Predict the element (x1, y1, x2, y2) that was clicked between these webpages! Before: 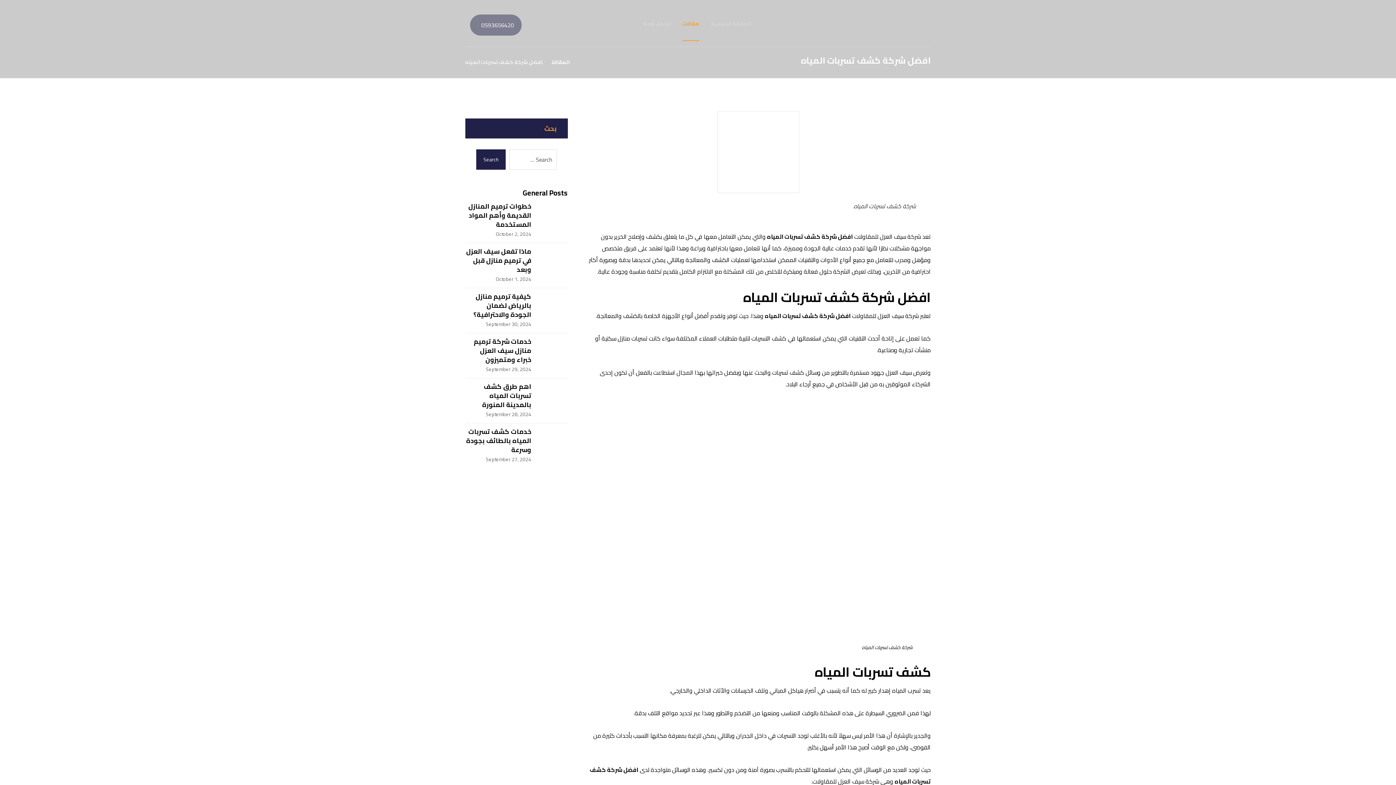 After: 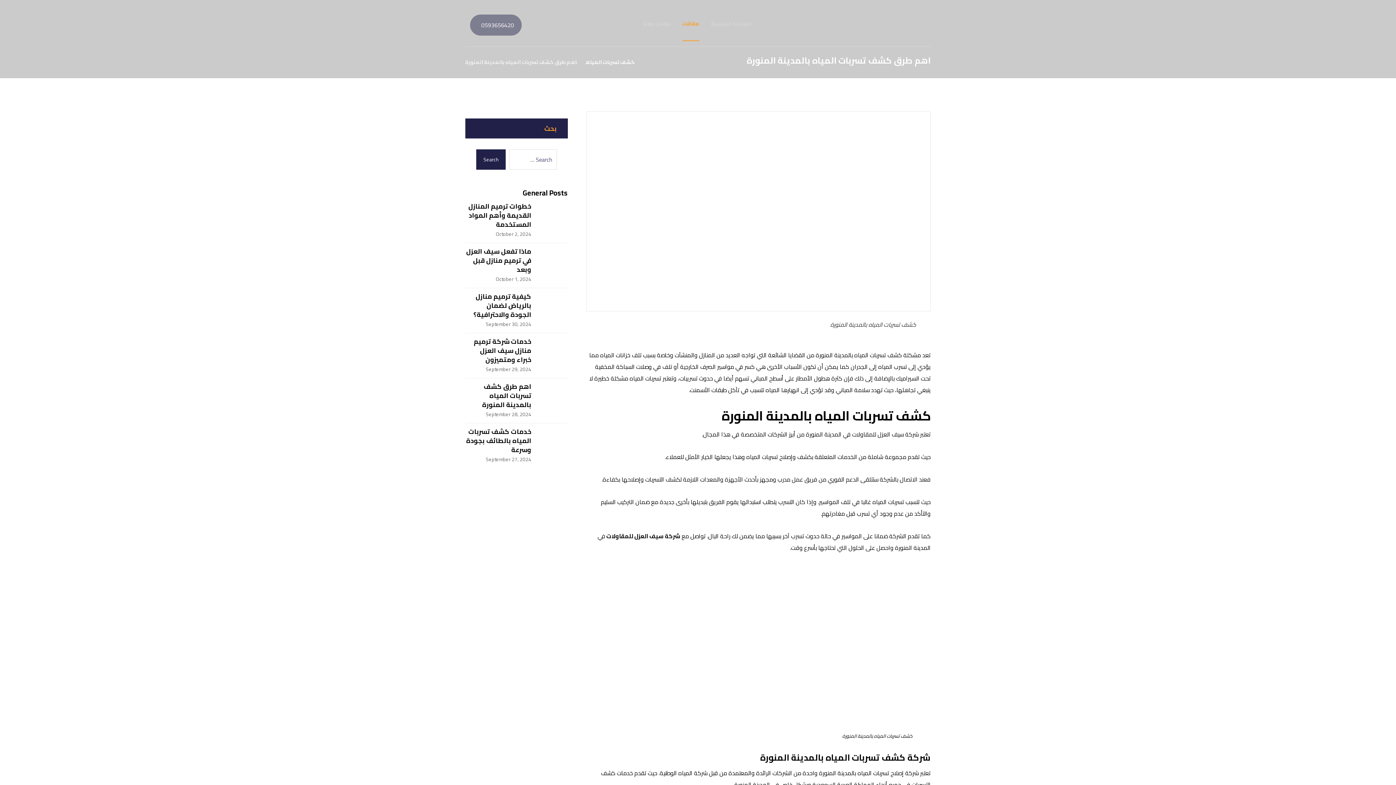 Action: bbox: (538, 382, 567, 411)